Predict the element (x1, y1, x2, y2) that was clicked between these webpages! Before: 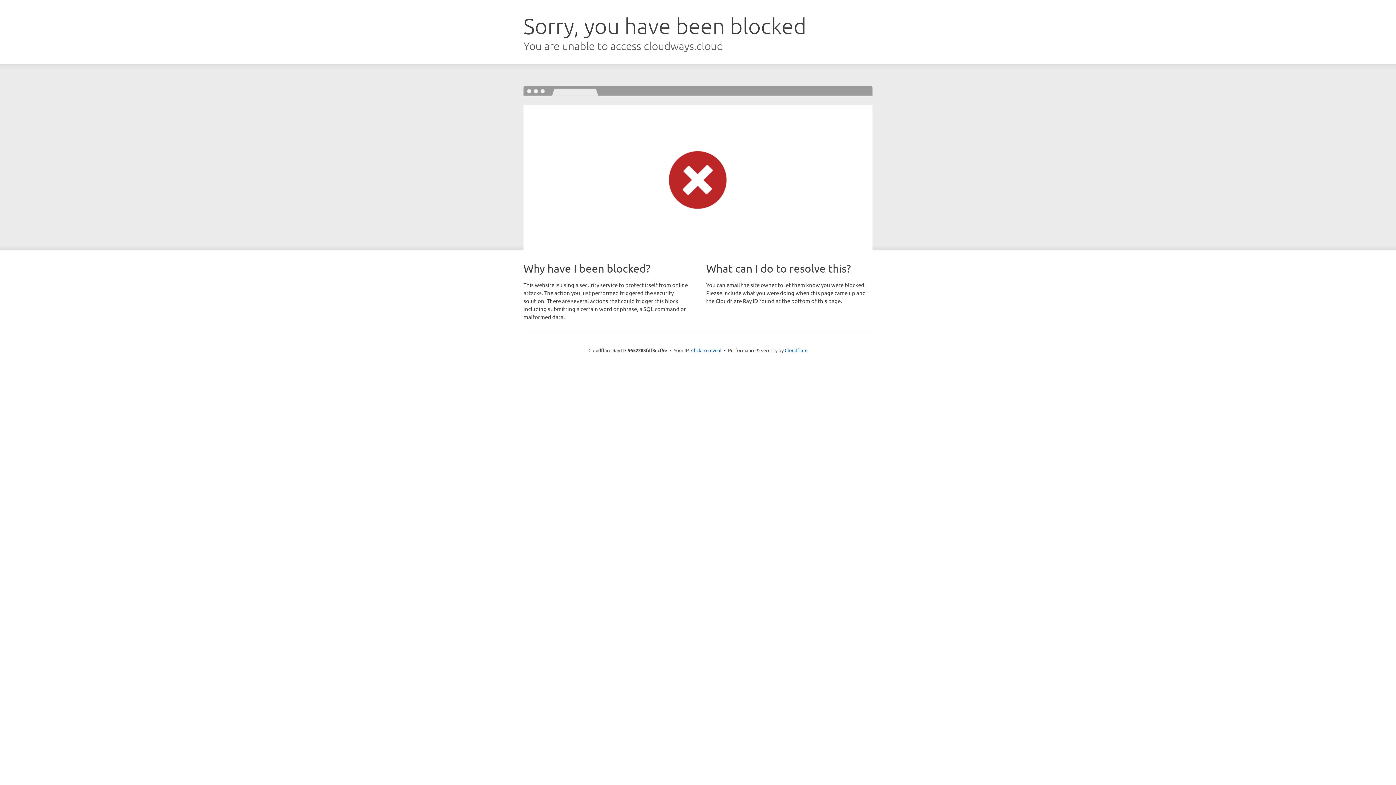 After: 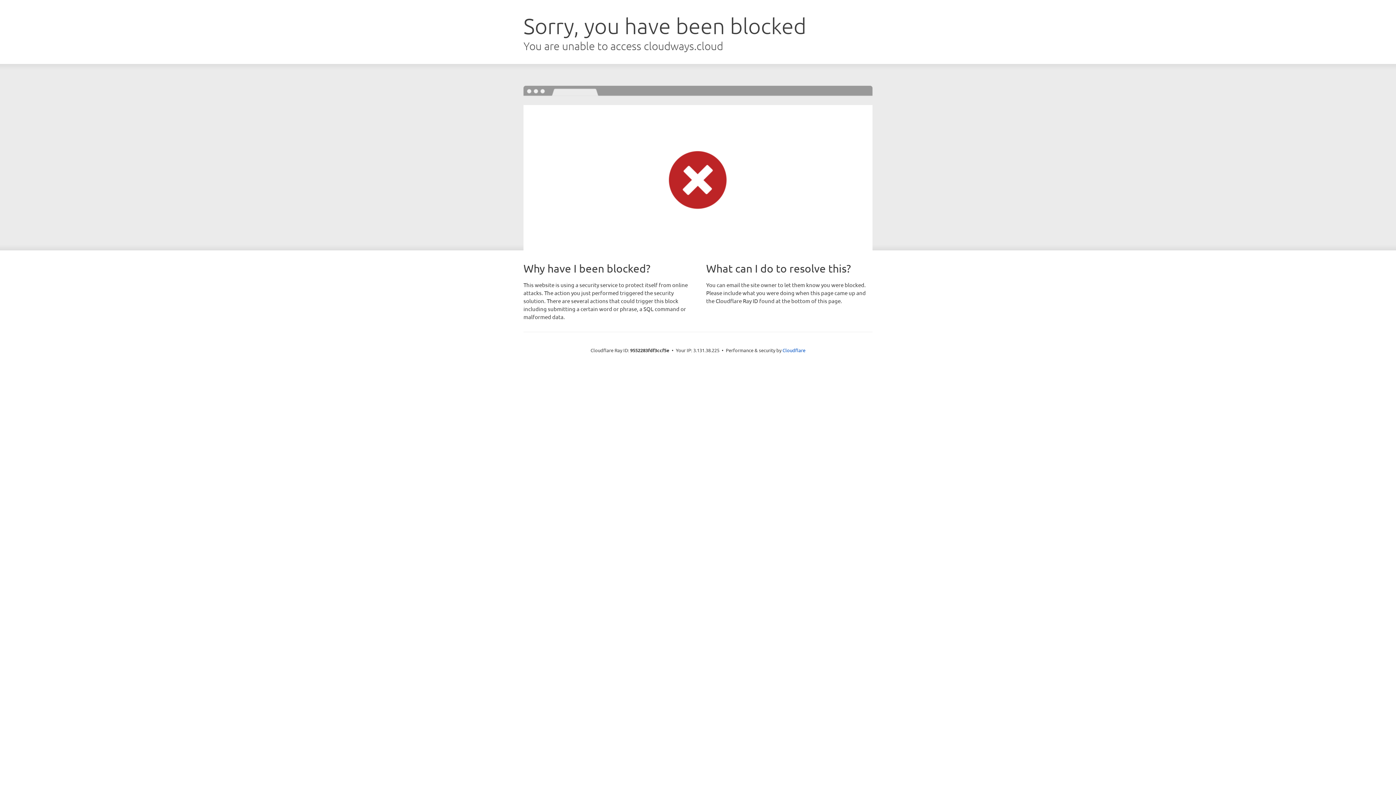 Action: label: Click to reveal bbox: (691, 346, 721, 353)